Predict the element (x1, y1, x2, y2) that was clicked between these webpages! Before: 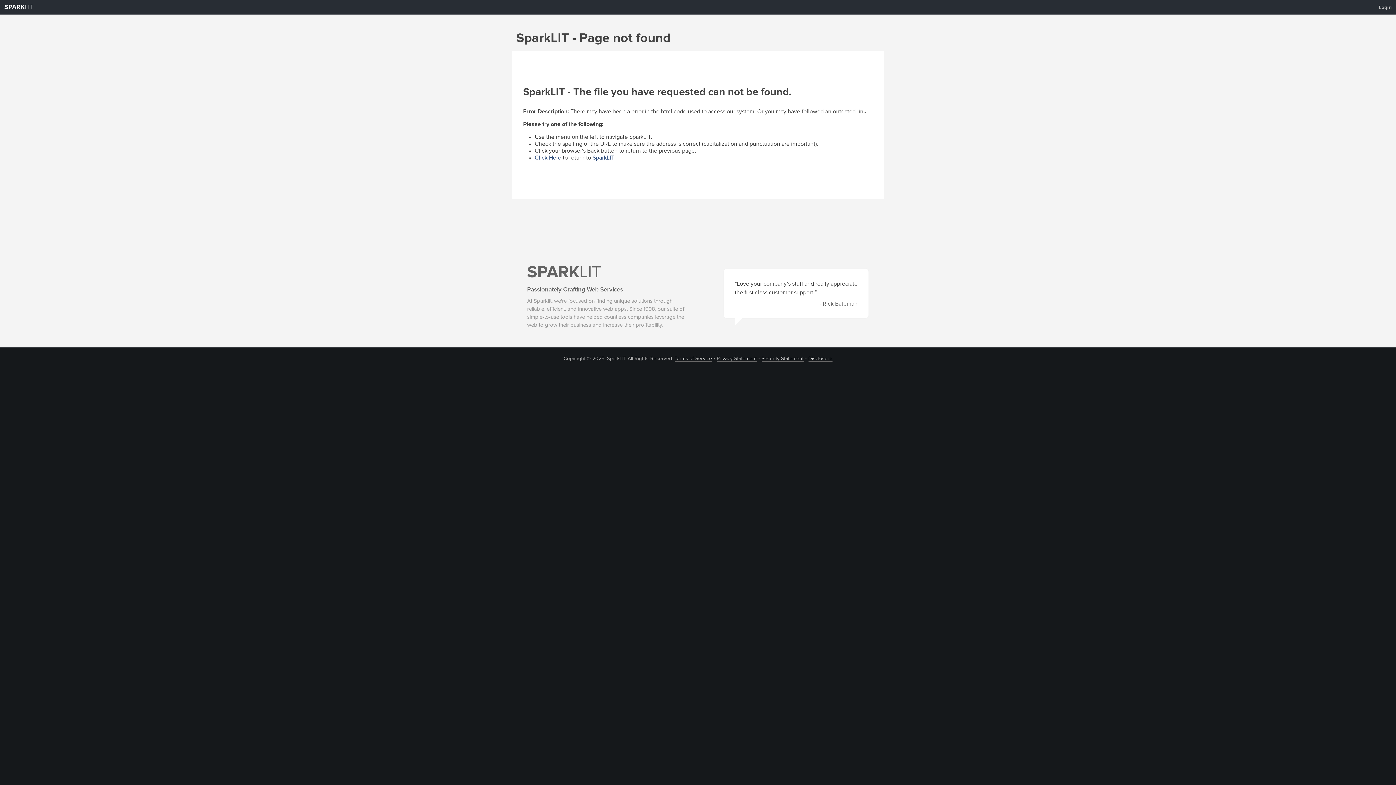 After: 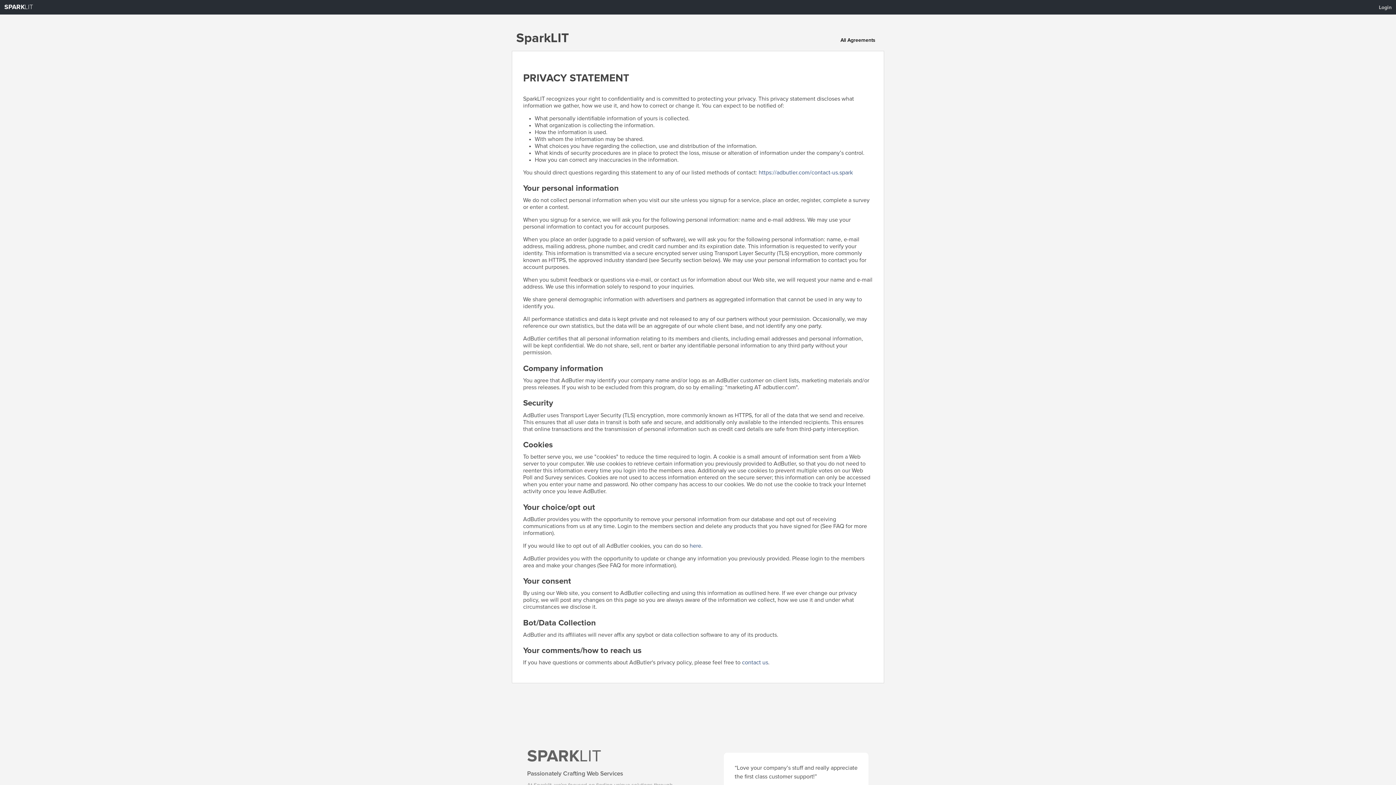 Action: bbox: (716, 356, 756, 361) label: Privacy Statement